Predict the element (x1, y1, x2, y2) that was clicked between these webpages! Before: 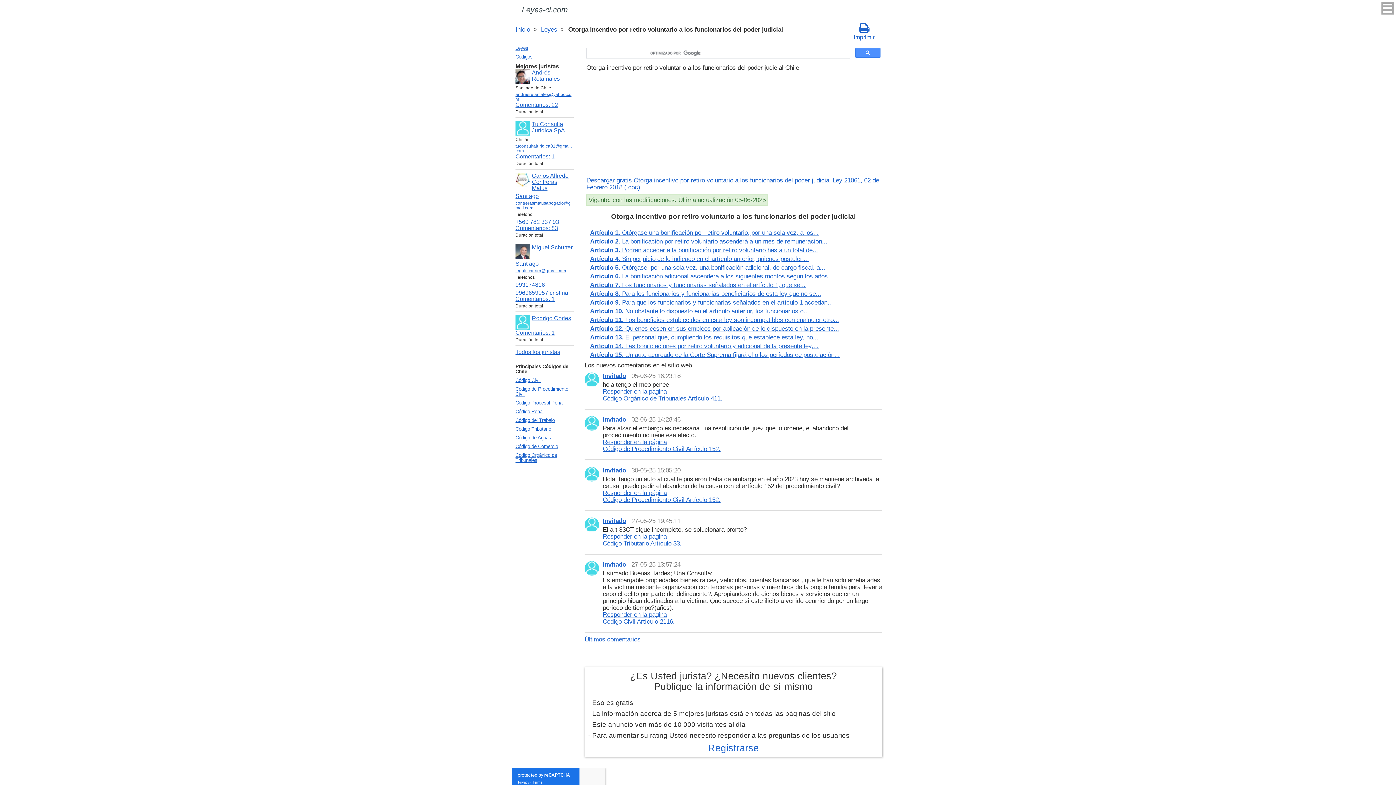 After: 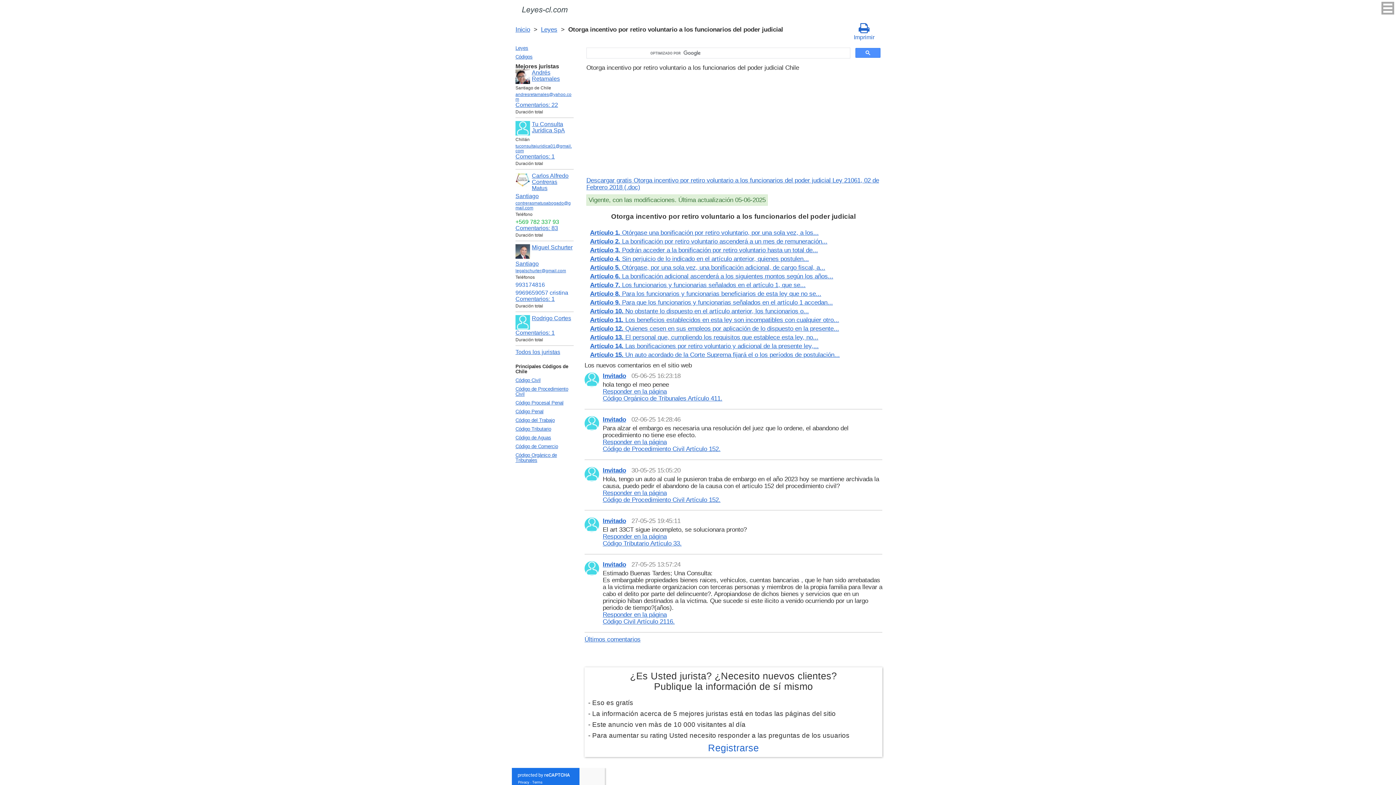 Action: label: +569 782 337 93 bbox: (515, 218, 559, 225)